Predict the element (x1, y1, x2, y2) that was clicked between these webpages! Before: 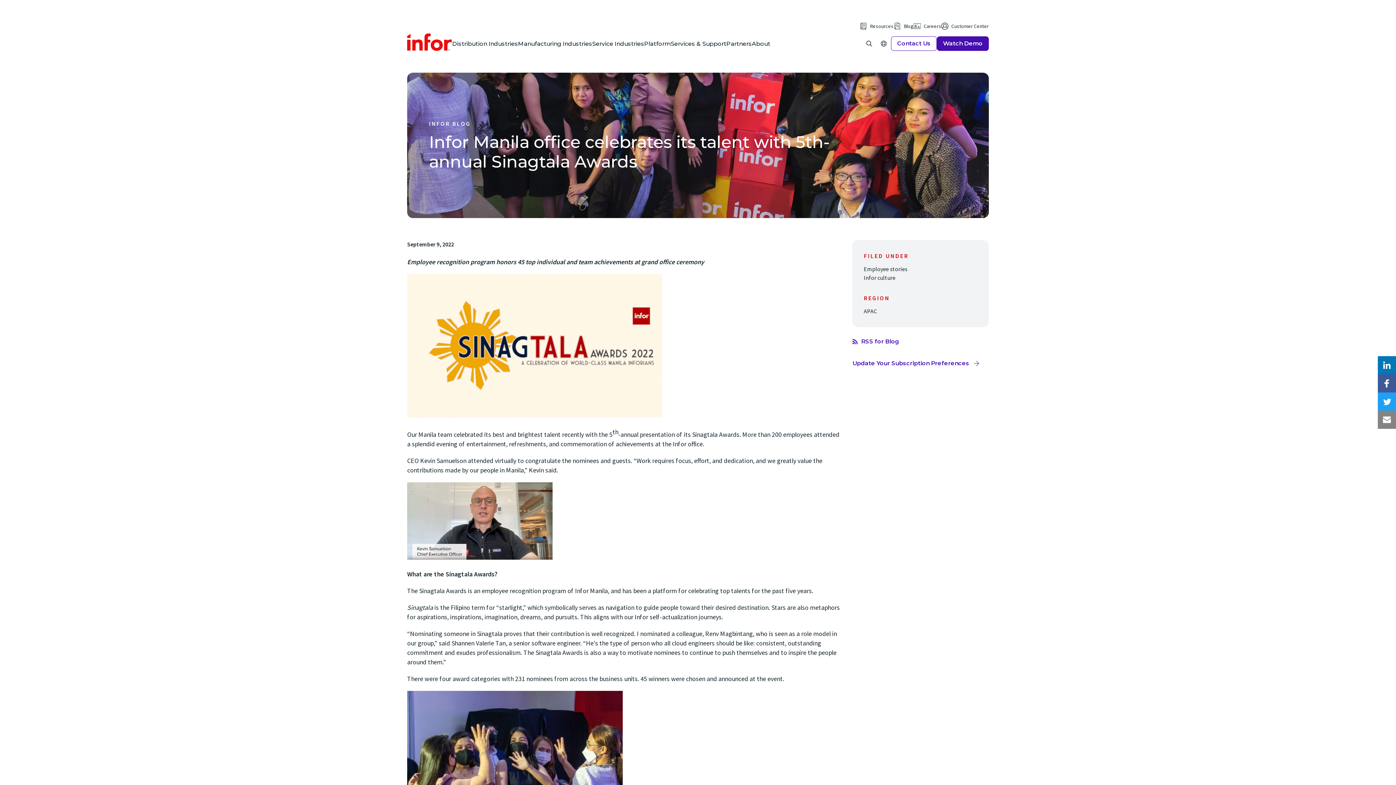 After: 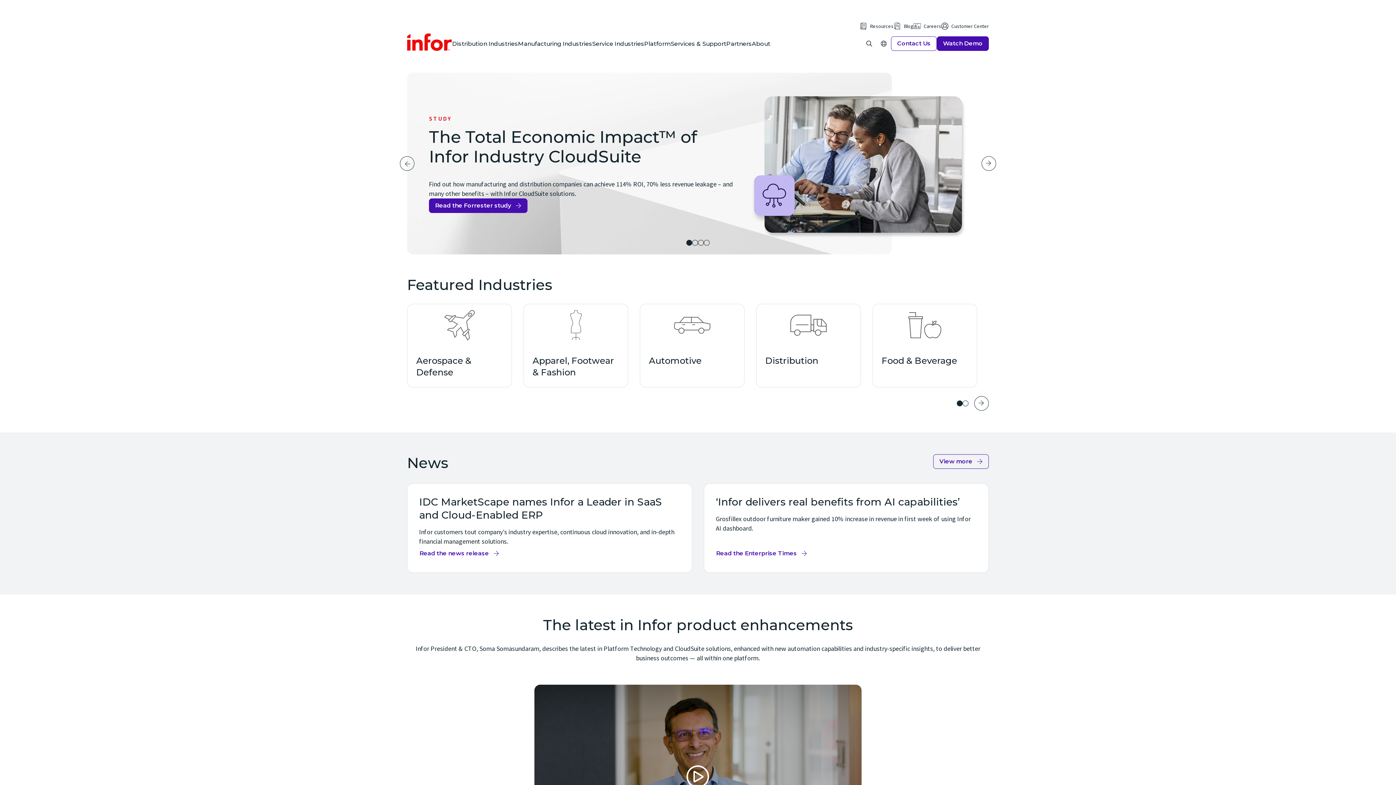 Action: bbox: (407, 33, 452, 50)